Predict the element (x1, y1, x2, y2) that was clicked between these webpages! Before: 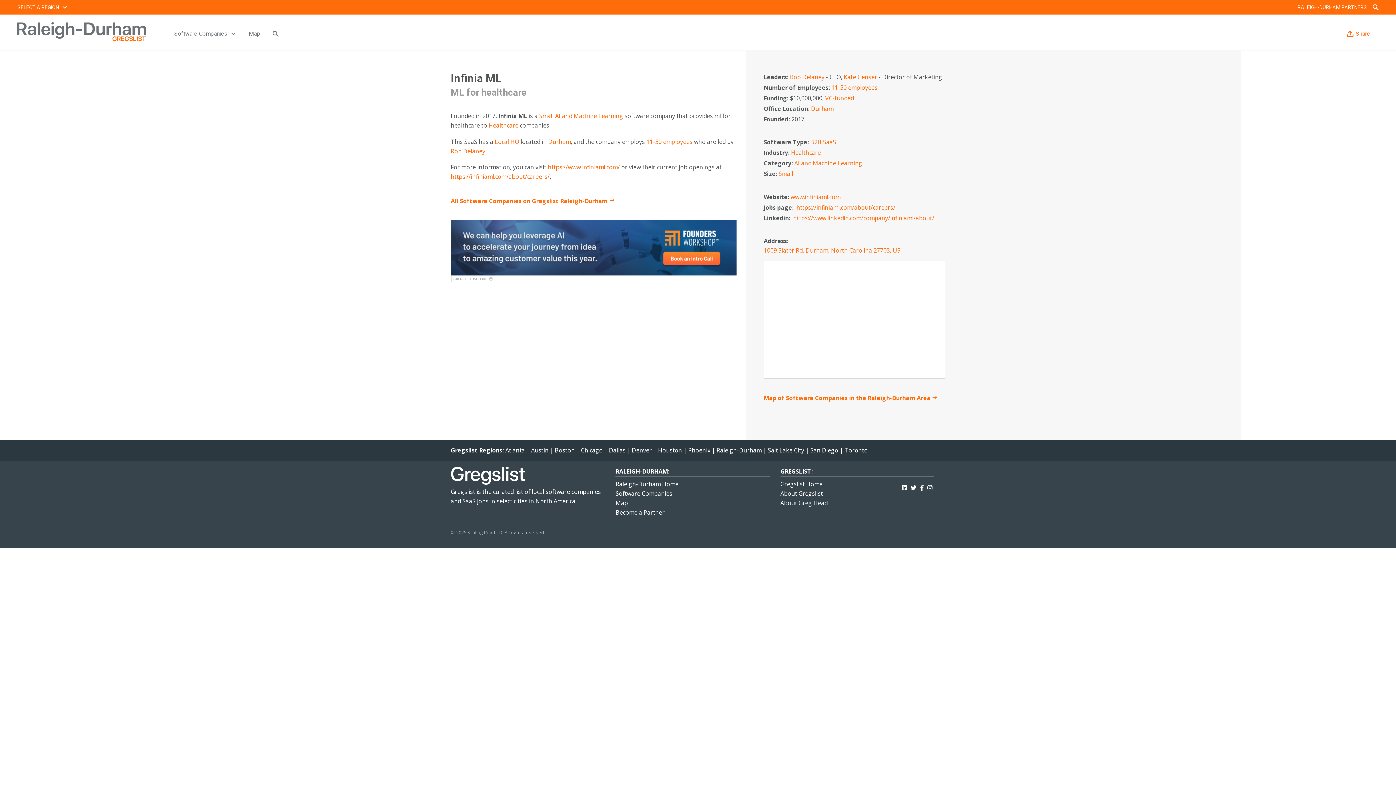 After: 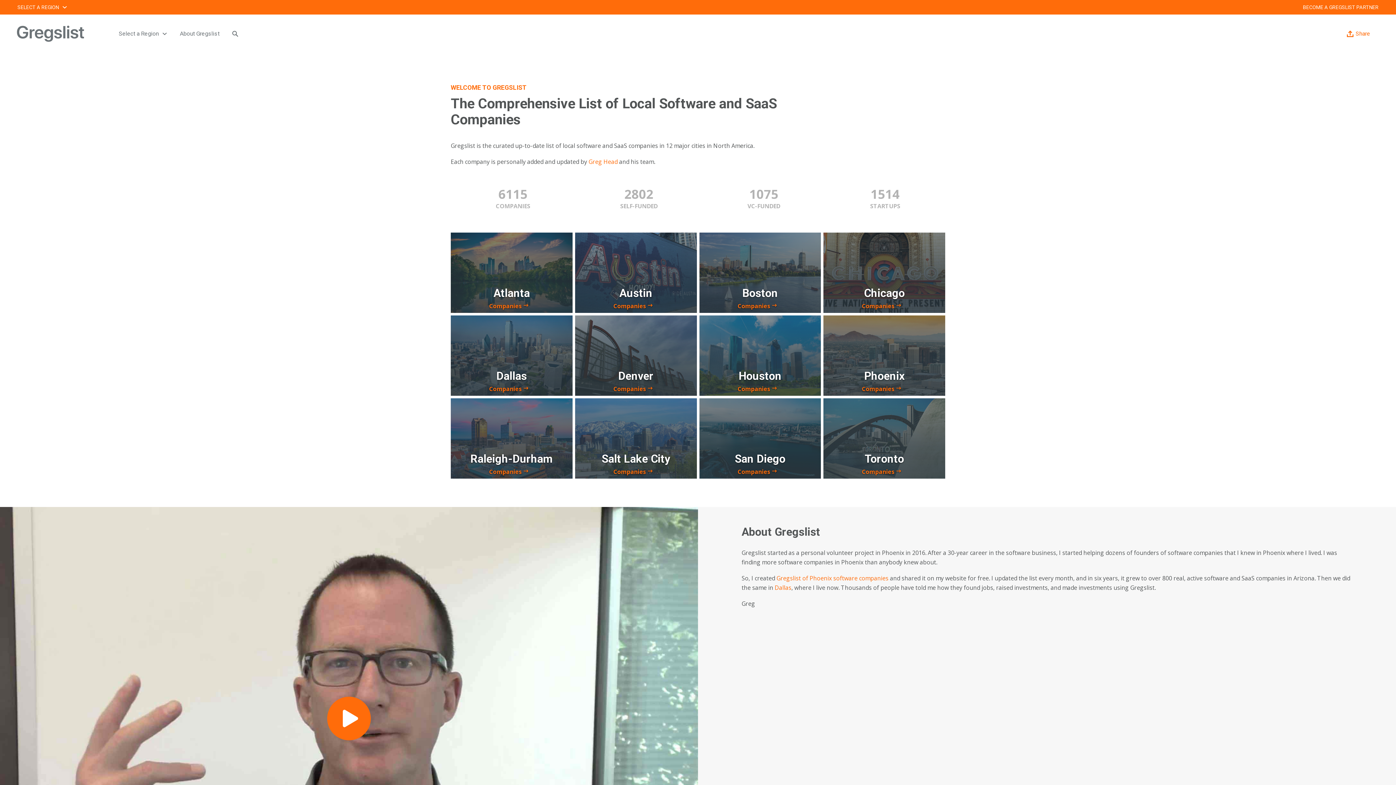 Action: bbox: (450, 466, 604, 487)